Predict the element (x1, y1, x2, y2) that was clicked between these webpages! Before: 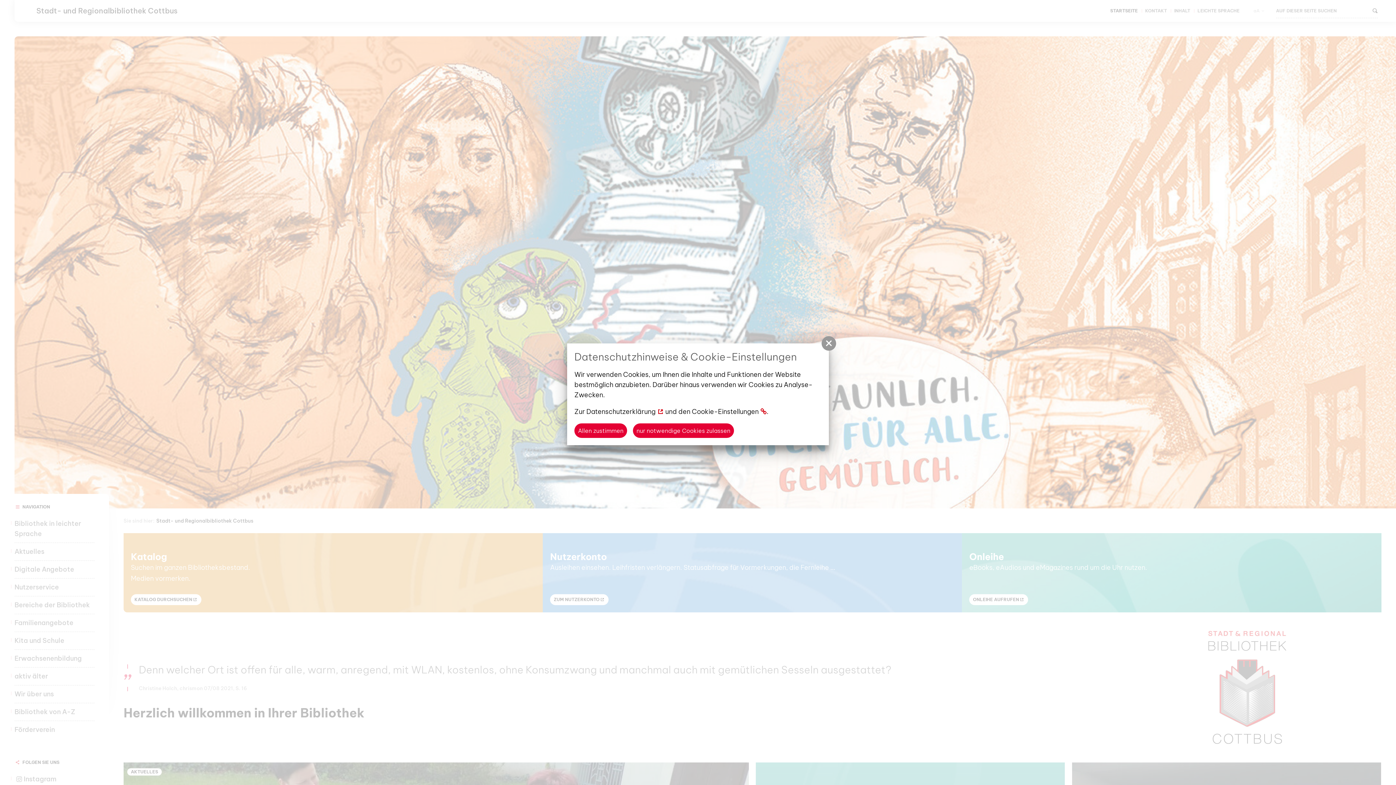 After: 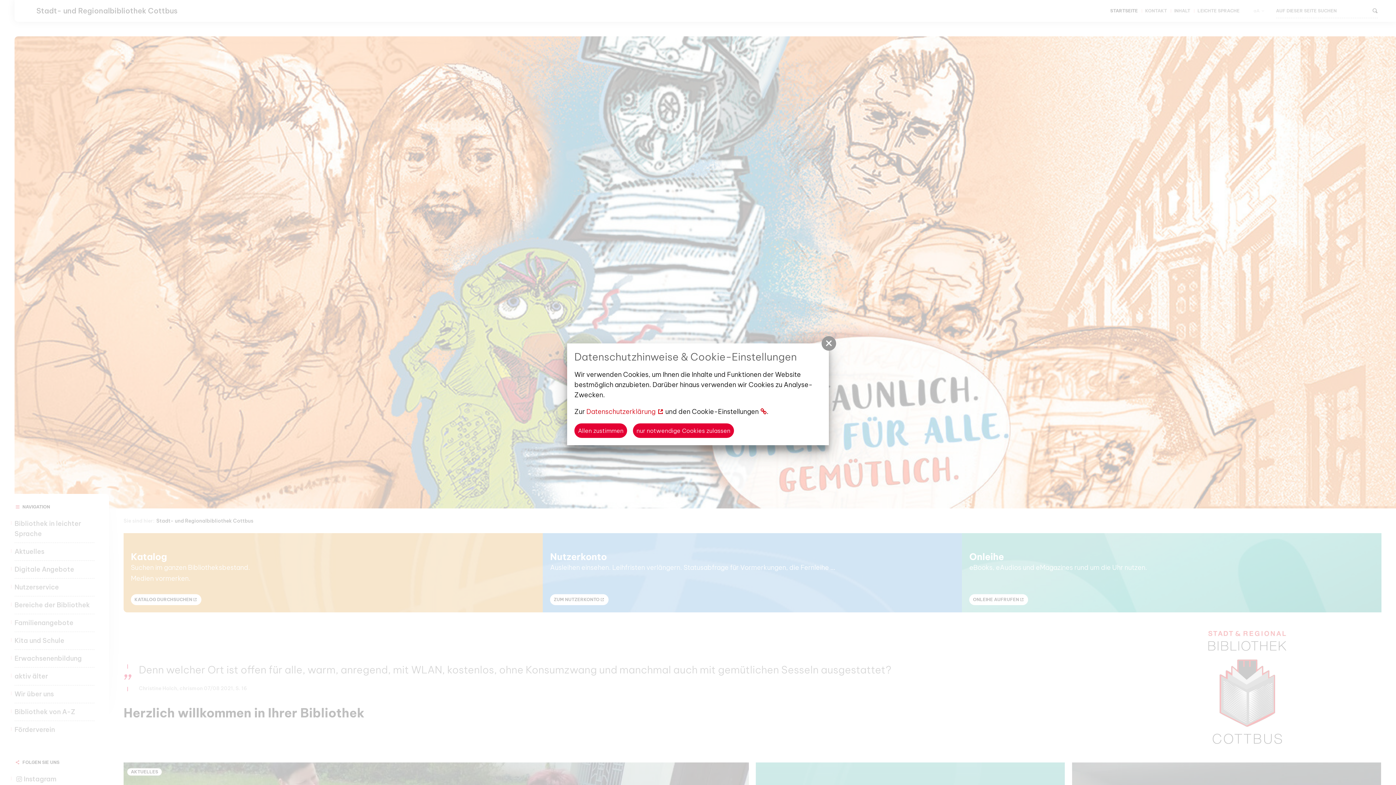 Action: bbox: (586, 407, 664, 415) label: Datenschutzerklärung